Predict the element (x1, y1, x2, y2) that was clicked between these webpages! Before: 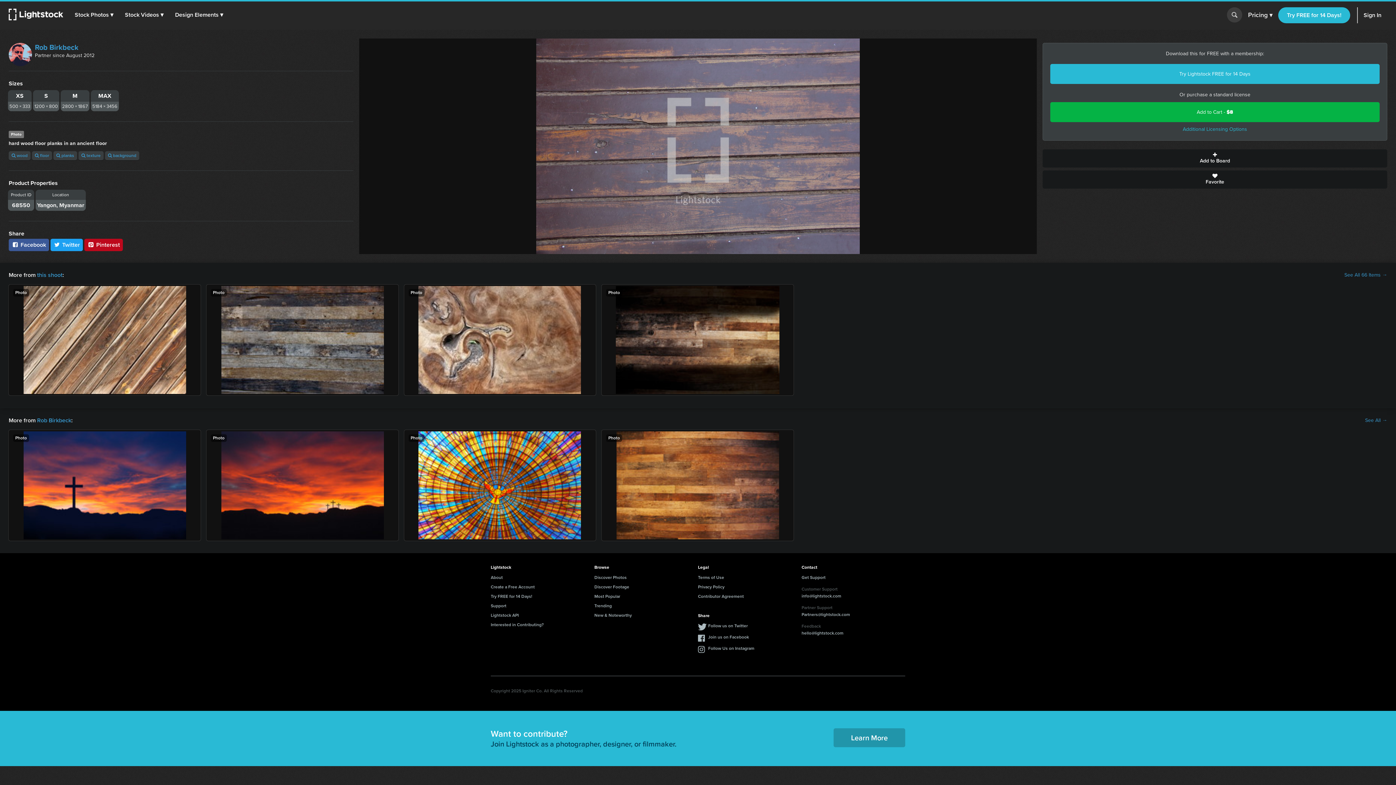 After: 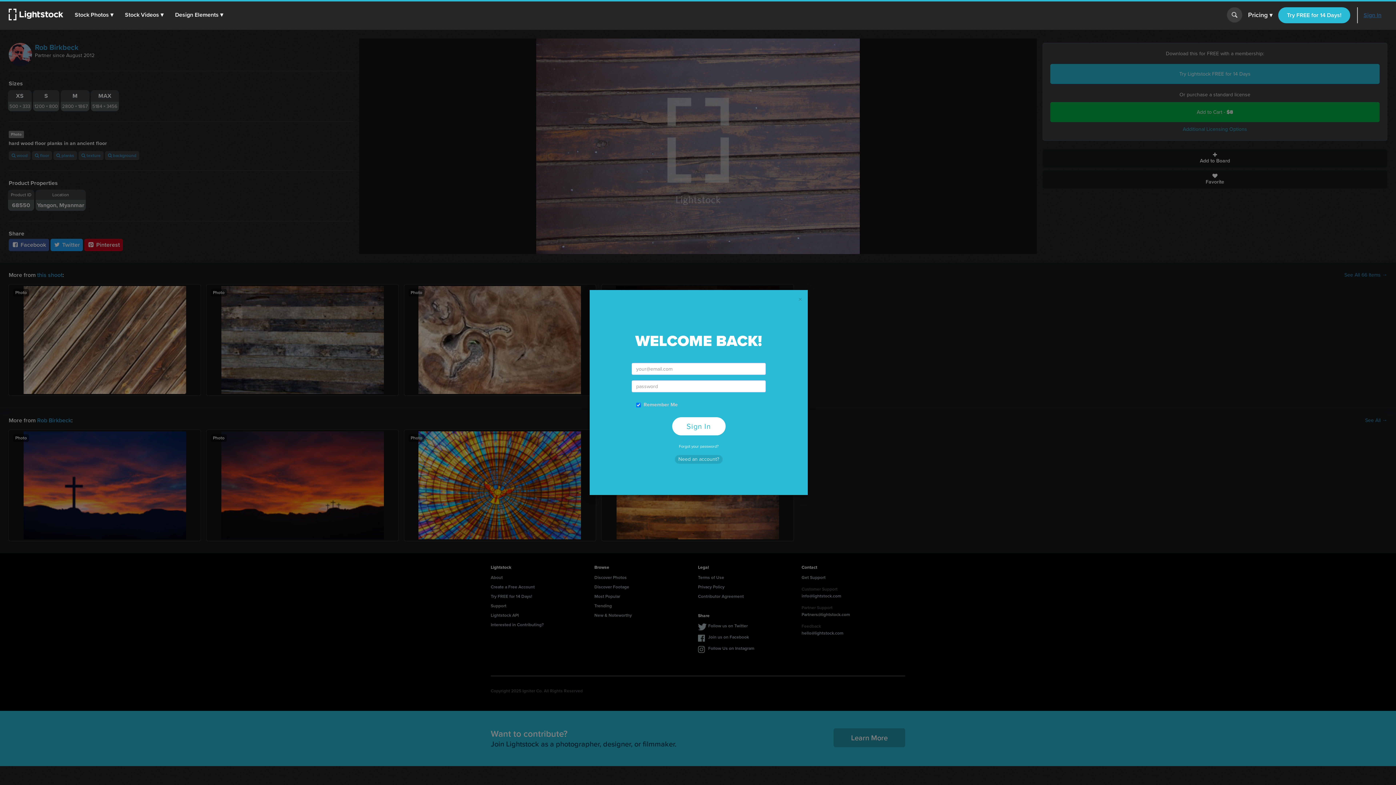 Action: label: Sign In bbox: (1357, 7, 1381, 23)